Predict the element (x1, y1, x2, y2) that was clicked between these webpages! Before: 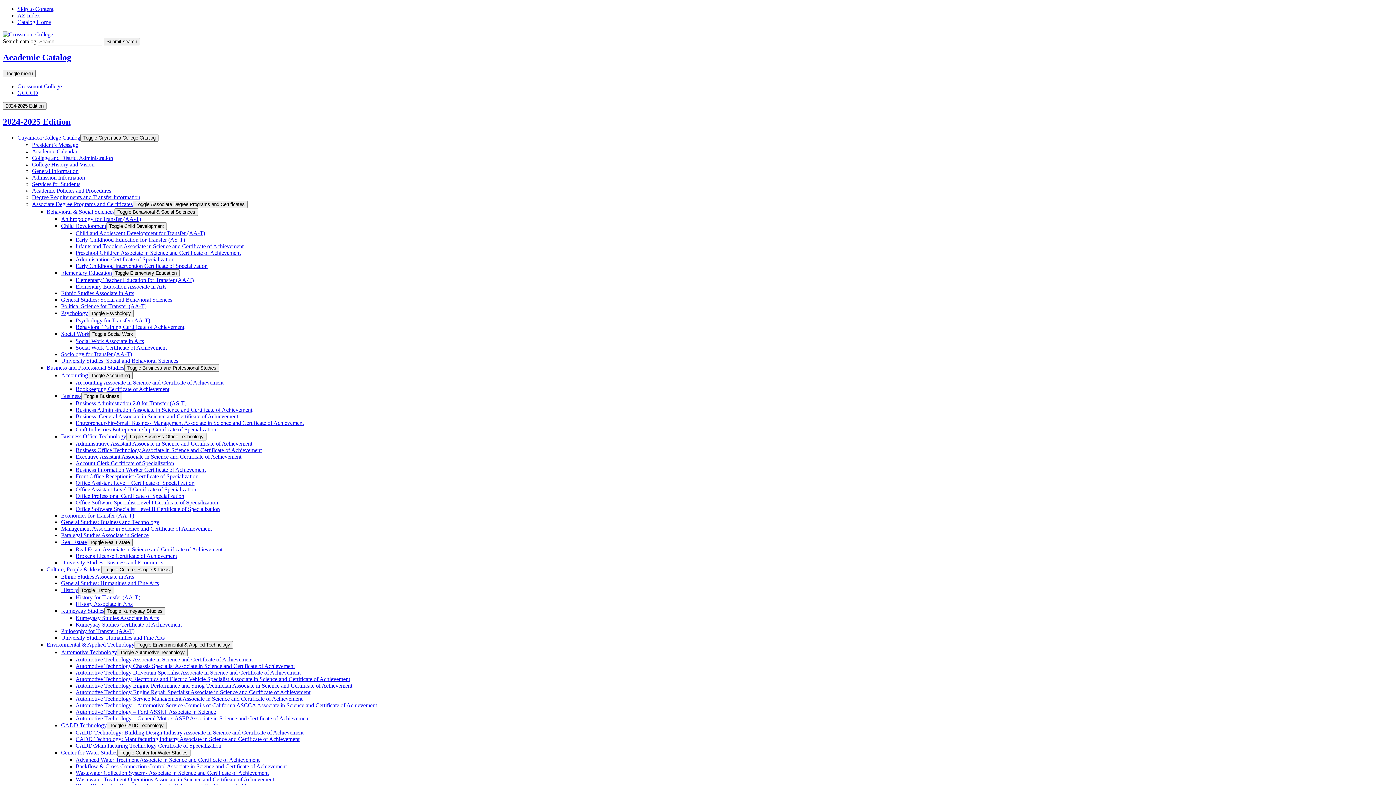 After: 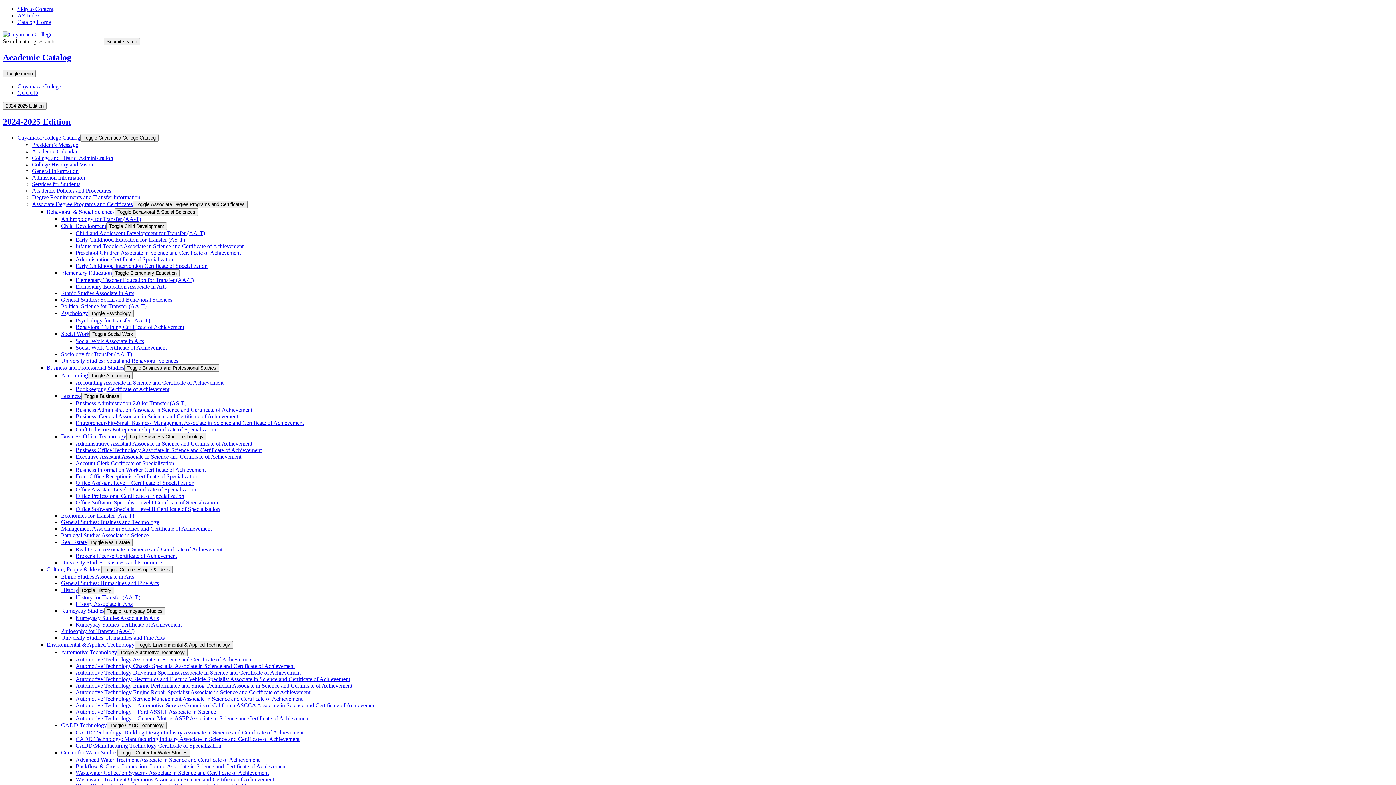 Action: label: Behavioral &​ Social Sciences bbox: (46, 208, 114, 214)